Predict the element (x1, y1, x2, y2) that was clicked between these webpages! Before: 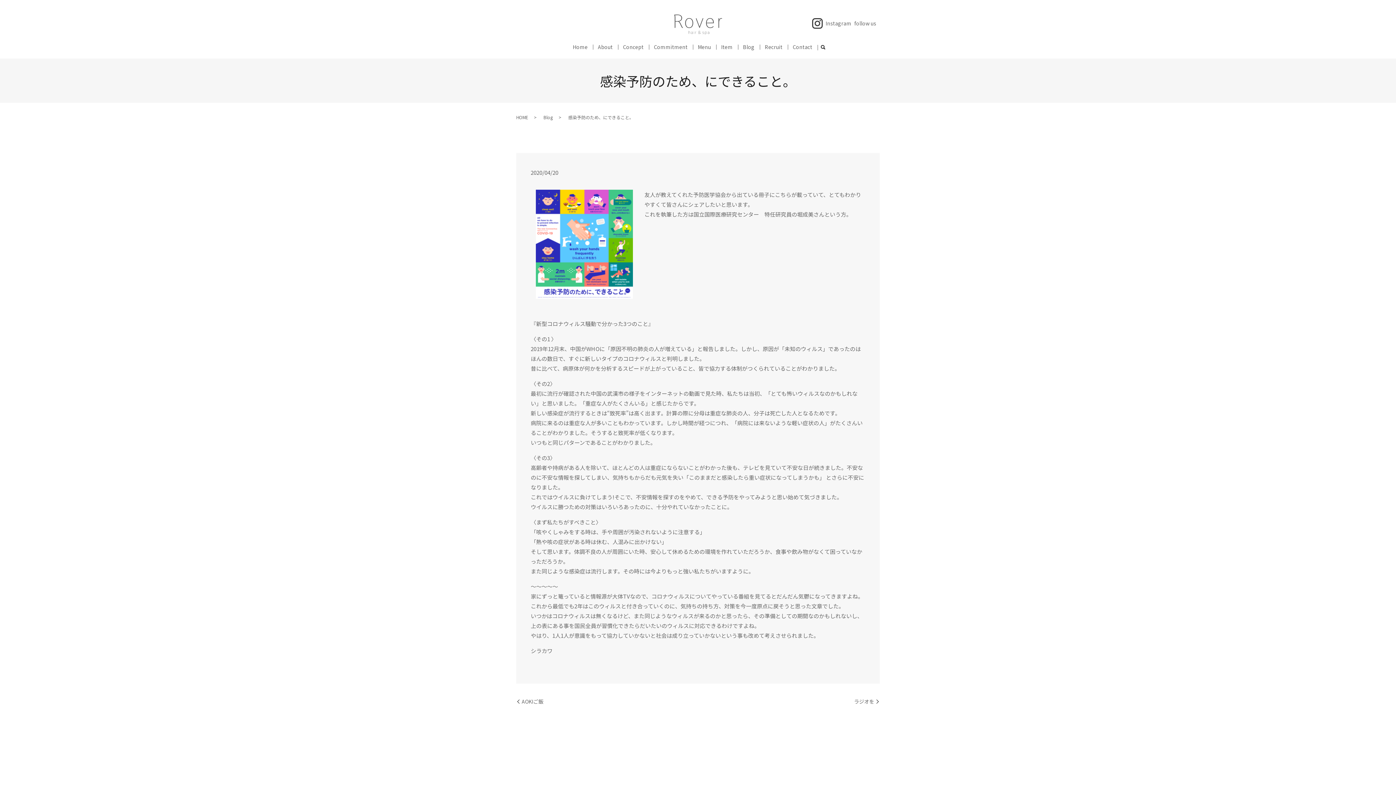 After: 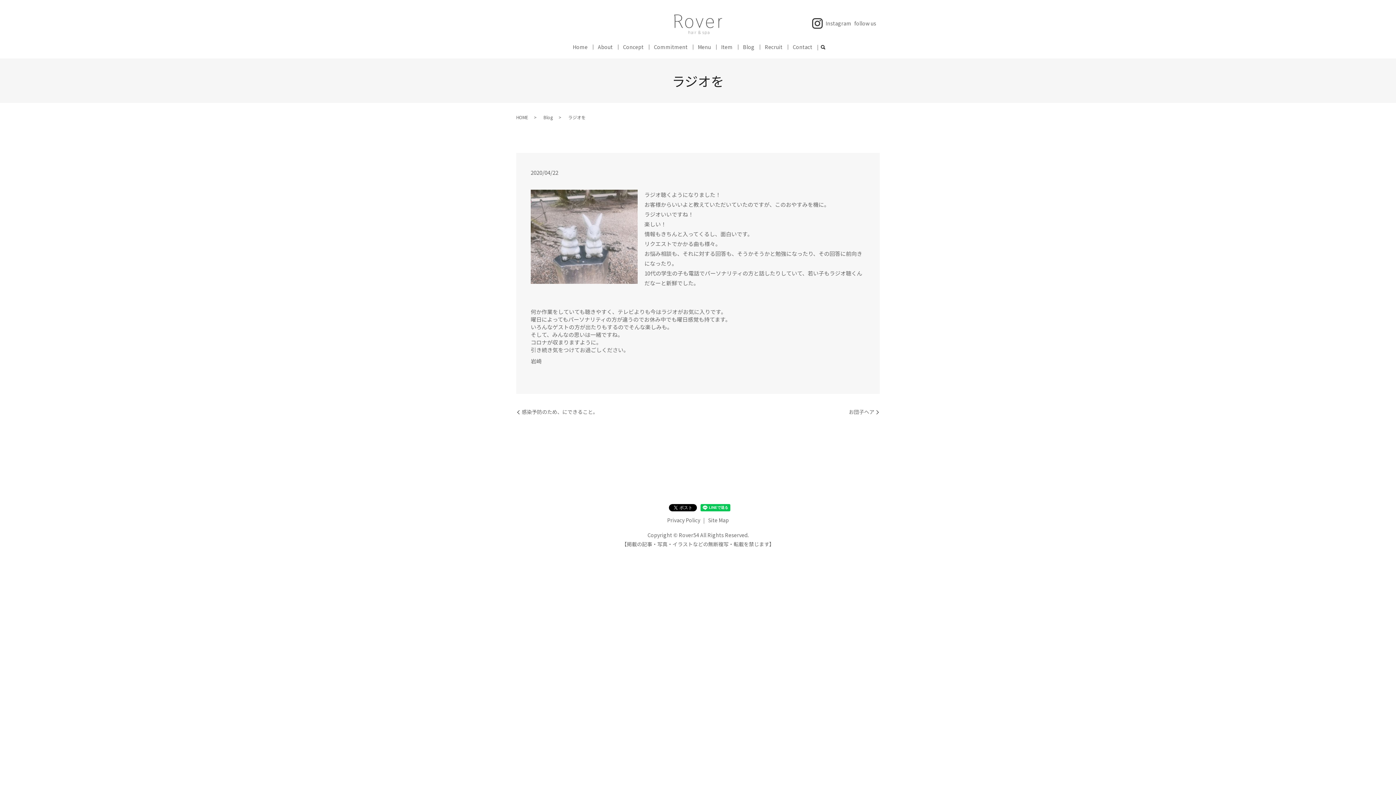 Action: bbox: (854, 698, 880, 705) label: ラジオを